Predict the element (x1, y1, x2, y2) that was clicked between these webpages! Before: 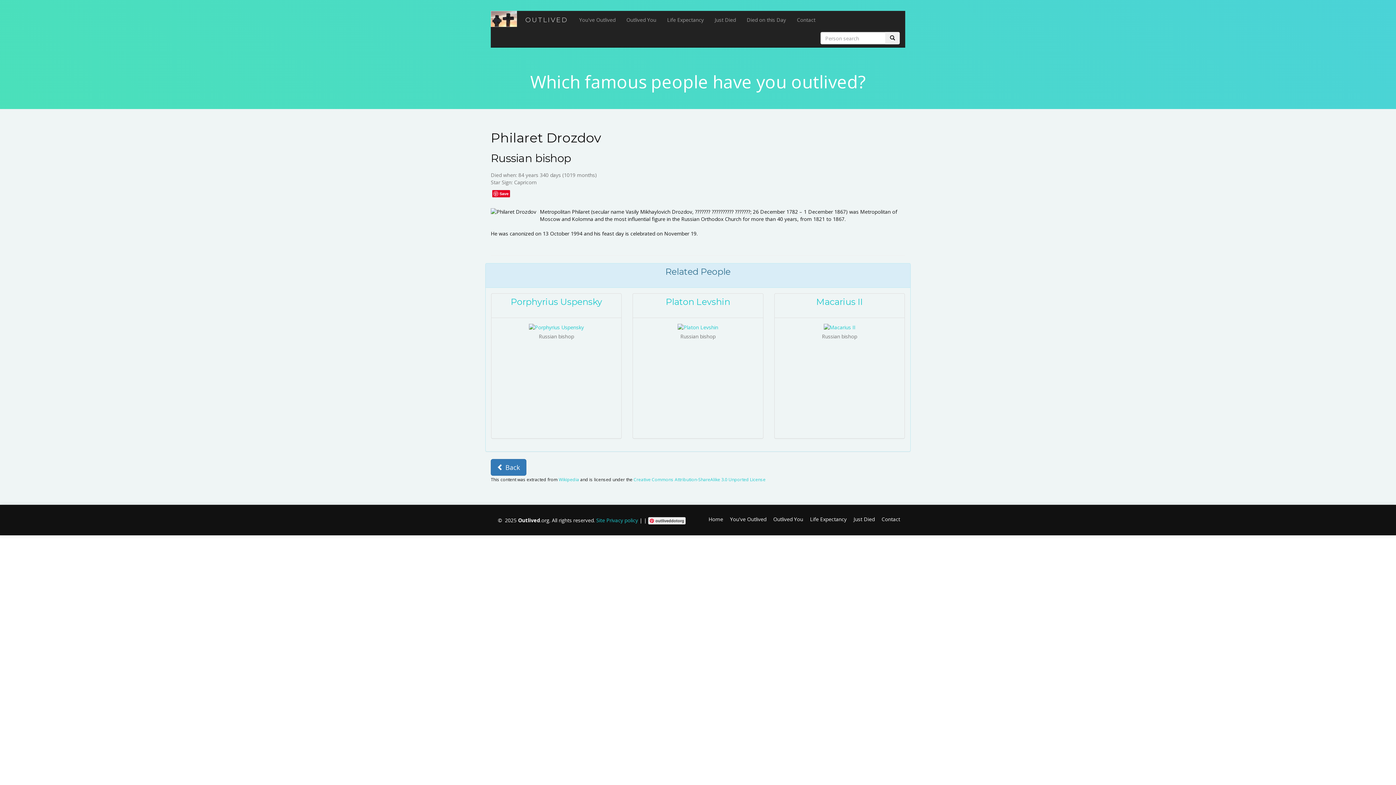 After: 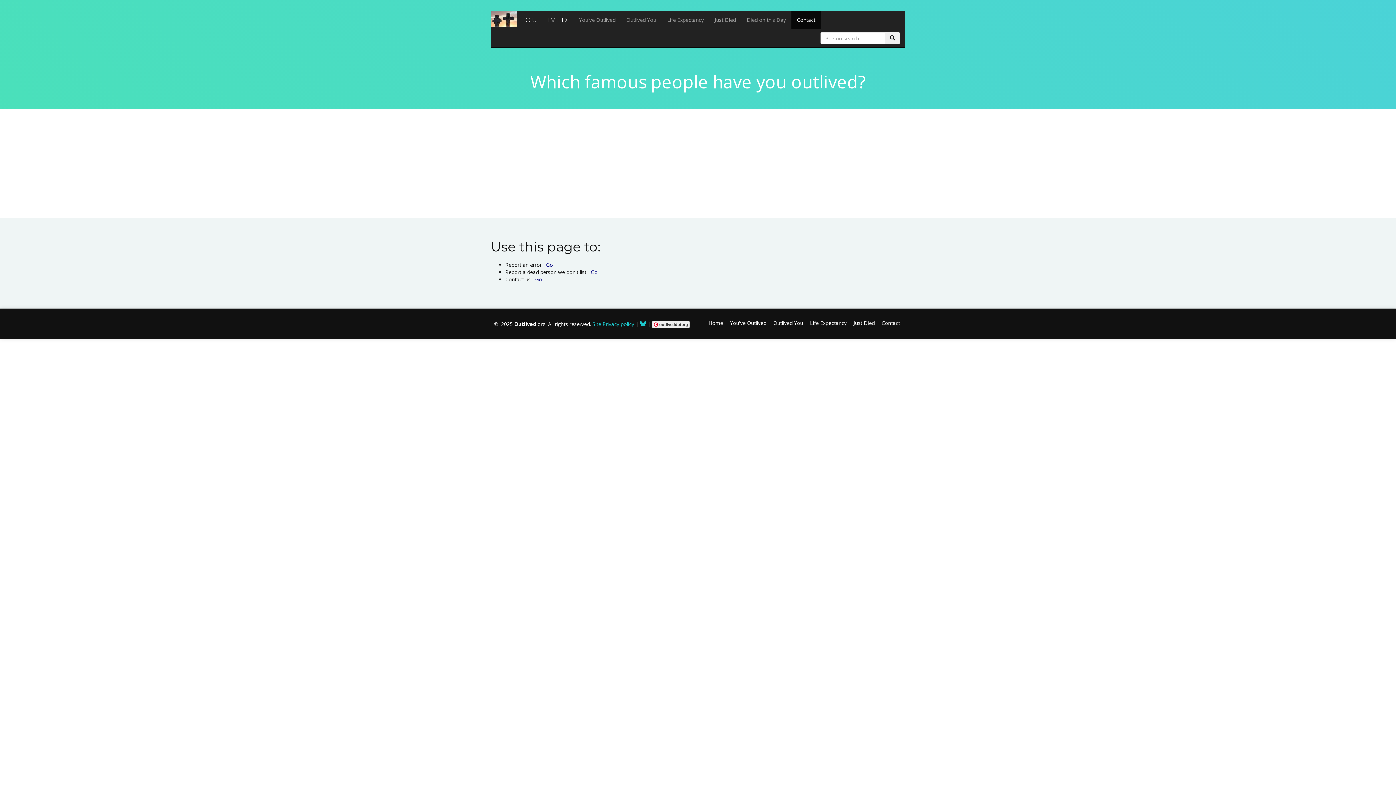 Action: bbox: (876, 516, 900, 522) label: Contact